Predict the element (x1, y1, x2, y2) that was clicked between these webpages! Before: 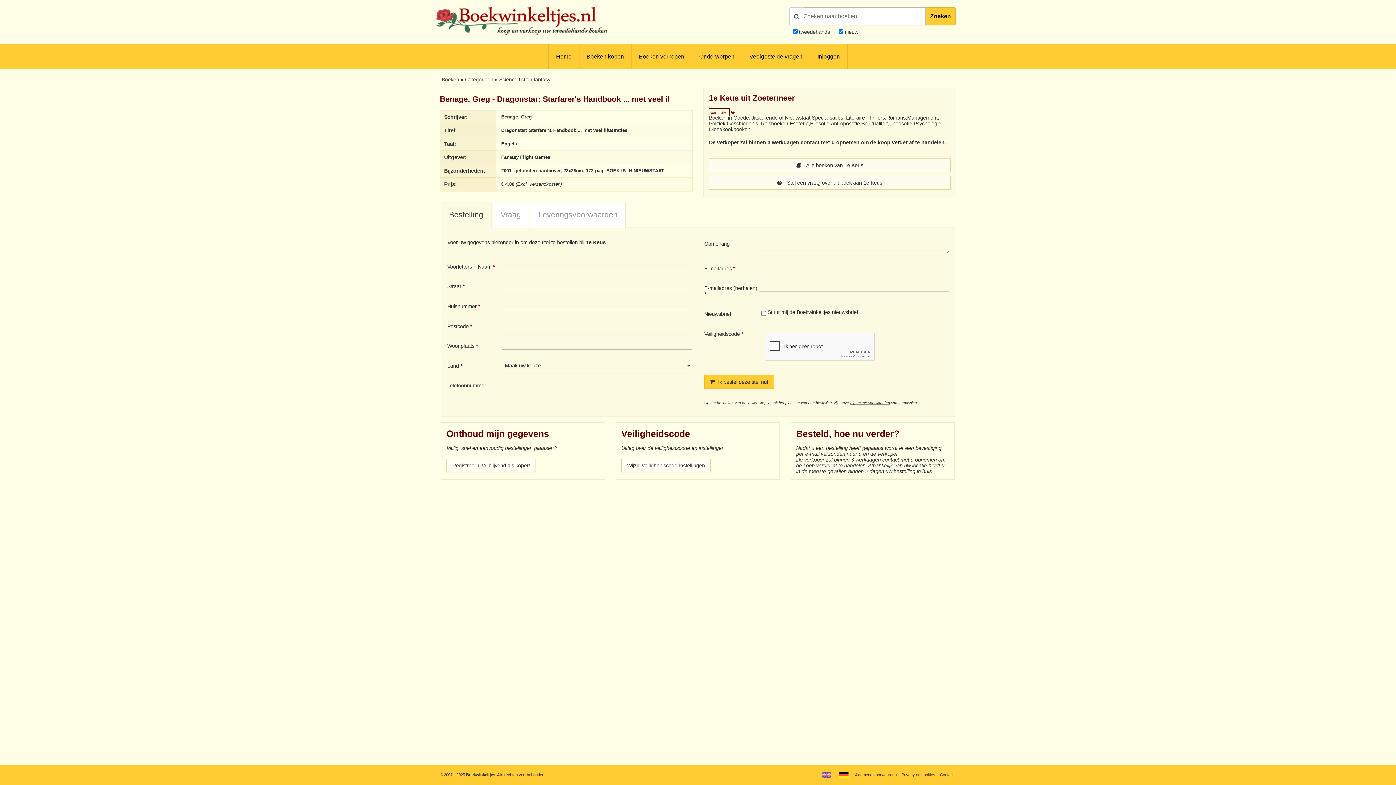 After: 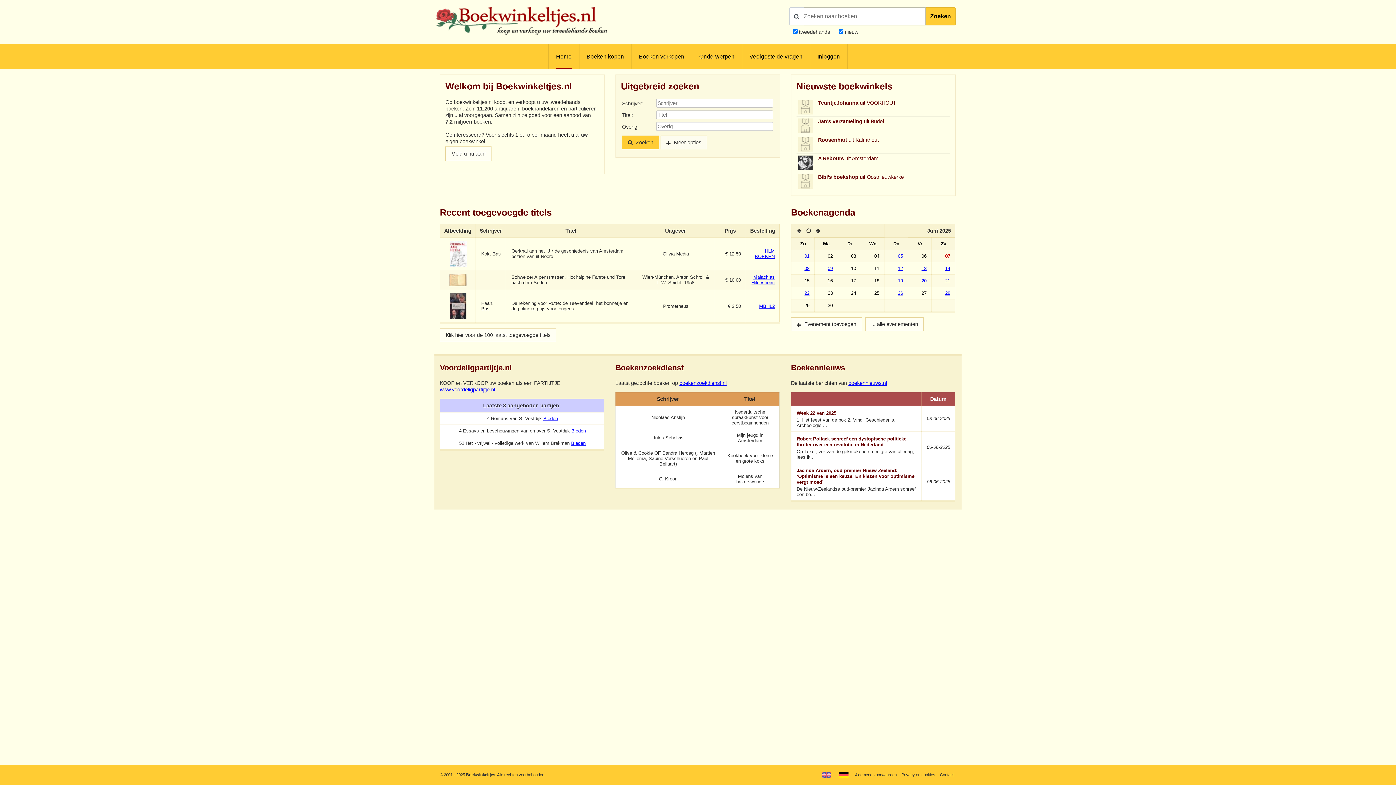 Action: bbox: (434, 34, 610, 39)